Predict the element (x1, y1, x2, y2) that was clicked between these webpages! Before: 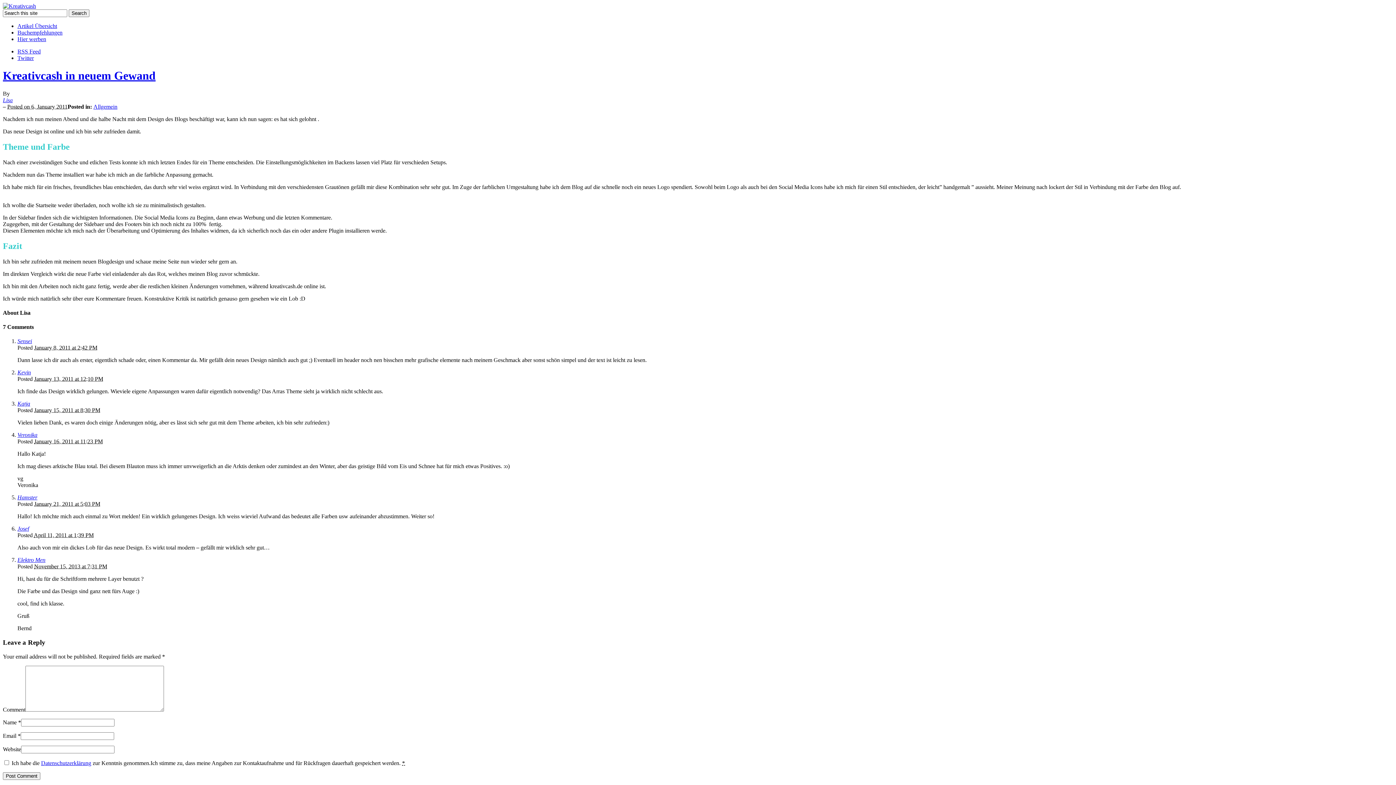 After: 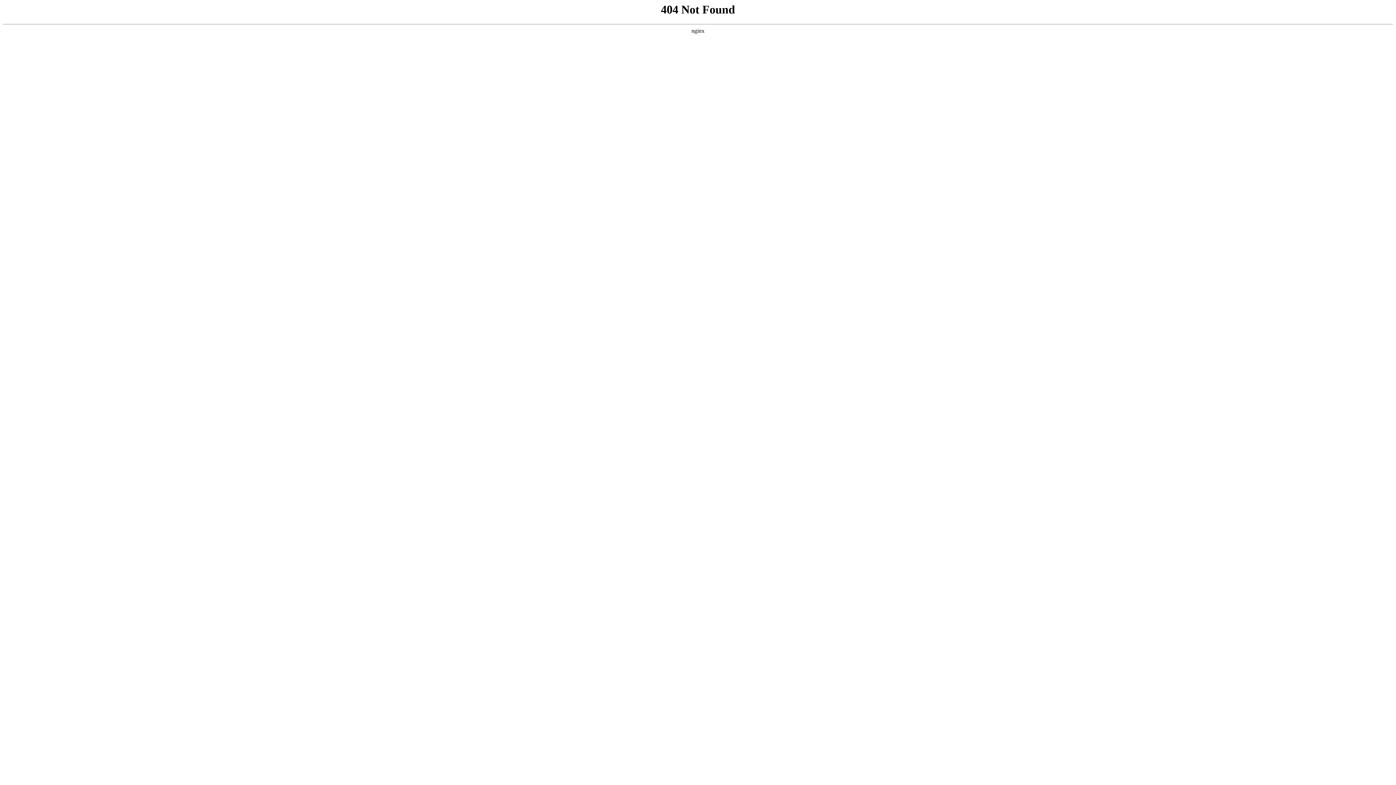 Action: bbox: (17, 400, 30, 407) label: Katja